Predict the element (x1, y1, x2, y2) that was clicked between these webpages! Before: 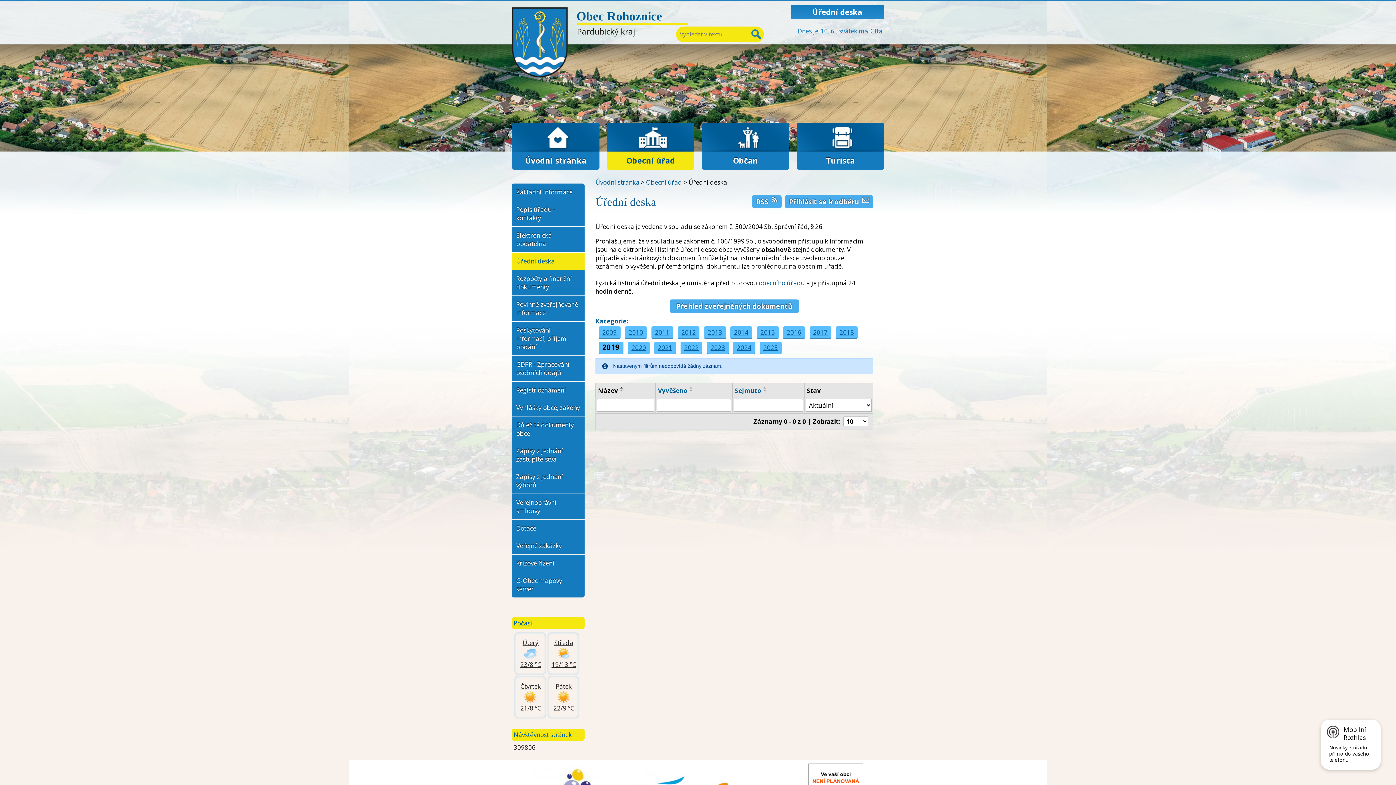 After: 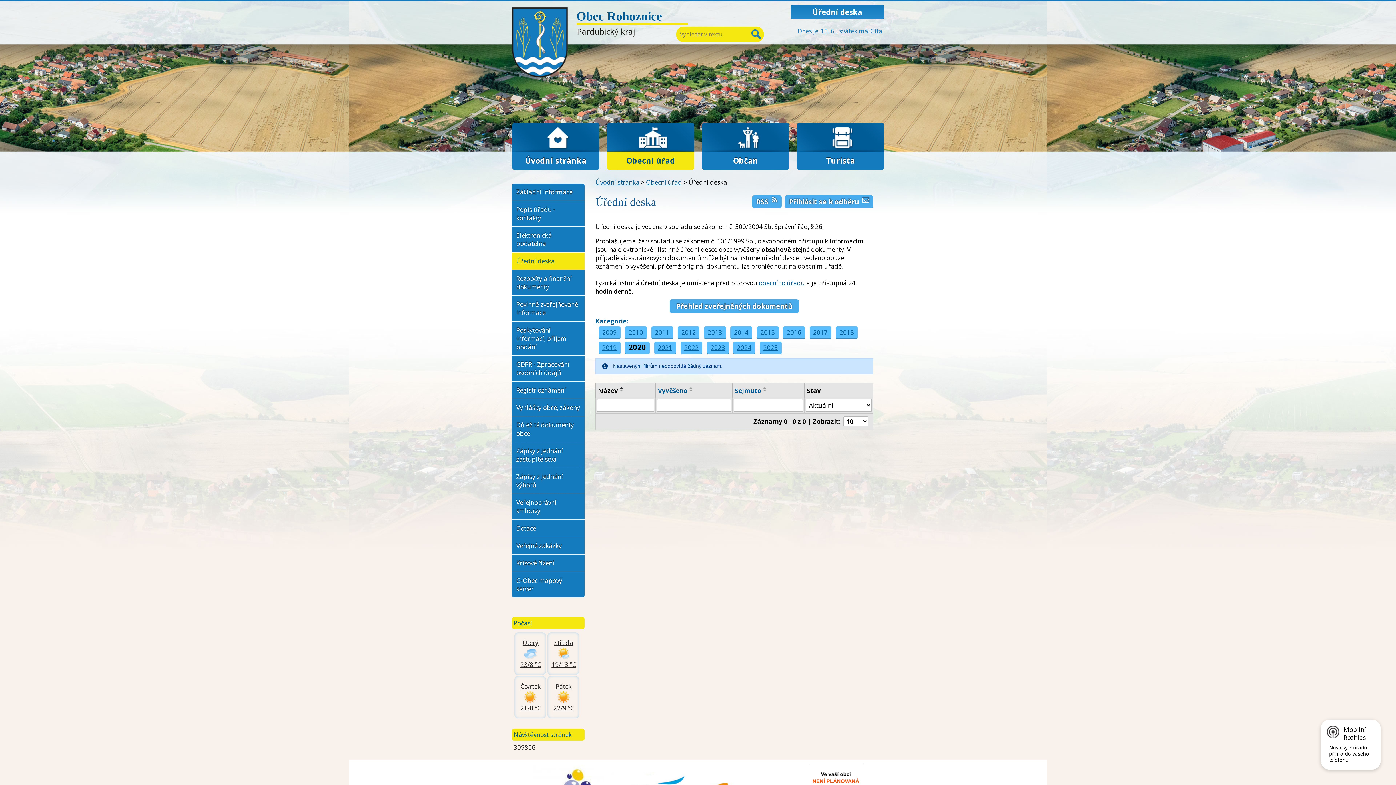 Action: label: 2020 bbox: (631, 343, 646, 352)